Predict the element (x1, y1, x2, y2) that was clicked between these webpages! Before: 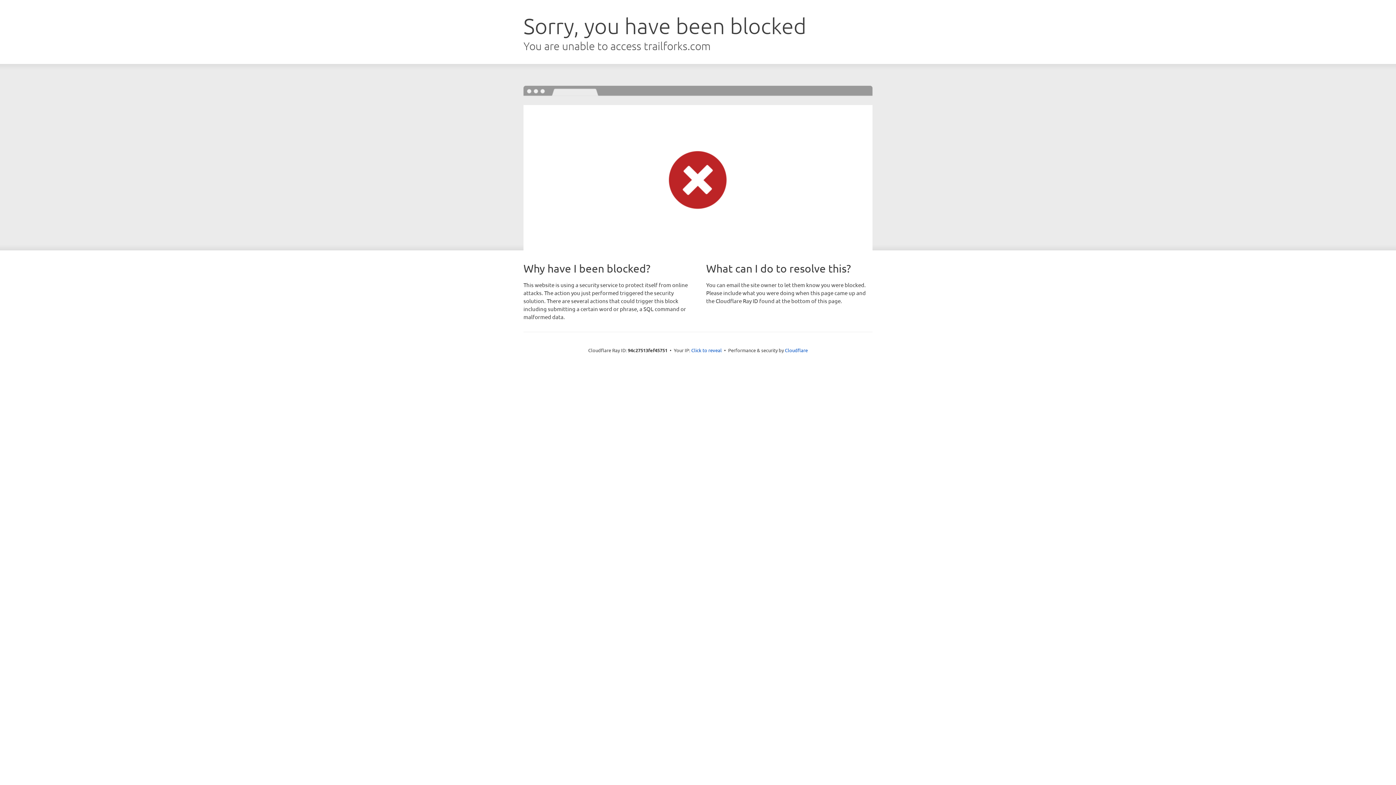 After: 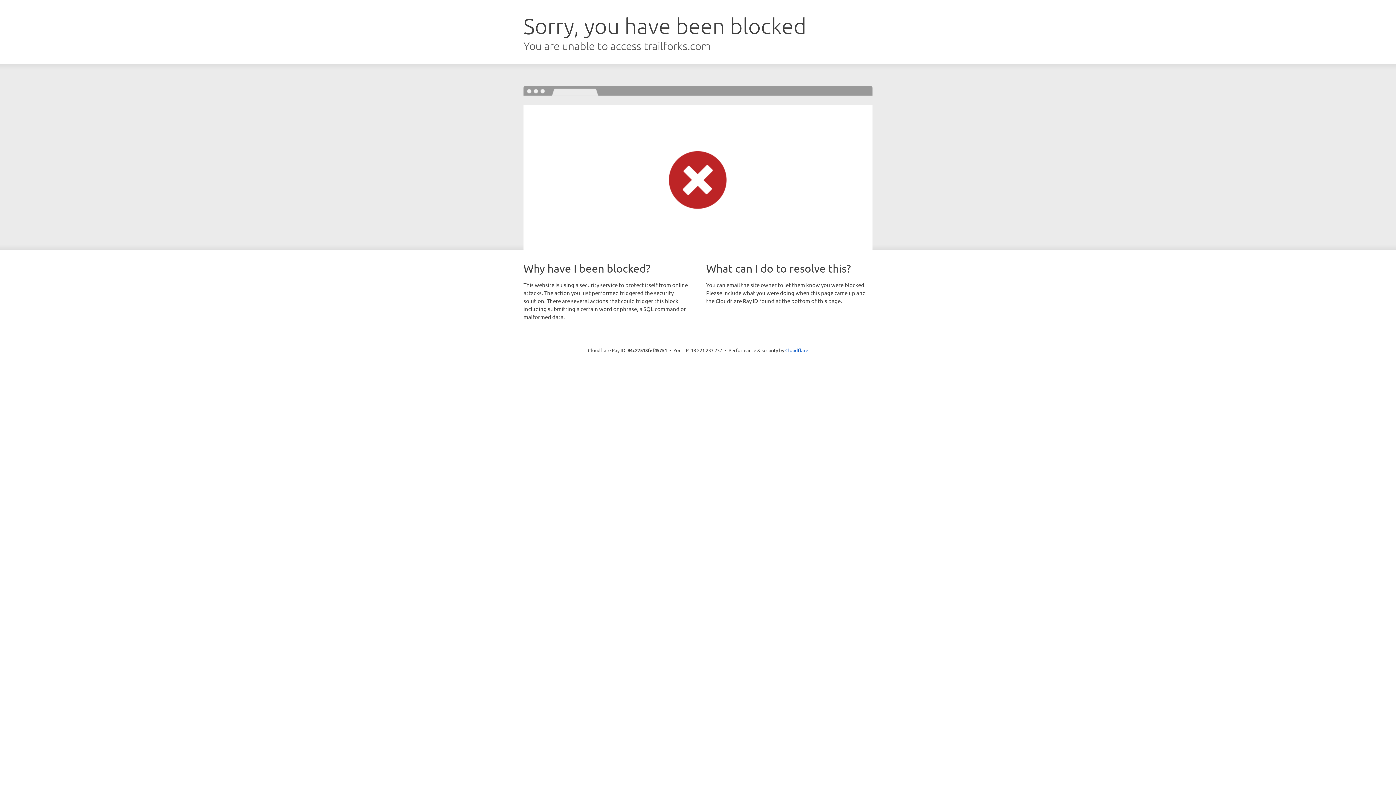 Action: bbox: (691, 346, 722, 353) label: Click to reveal